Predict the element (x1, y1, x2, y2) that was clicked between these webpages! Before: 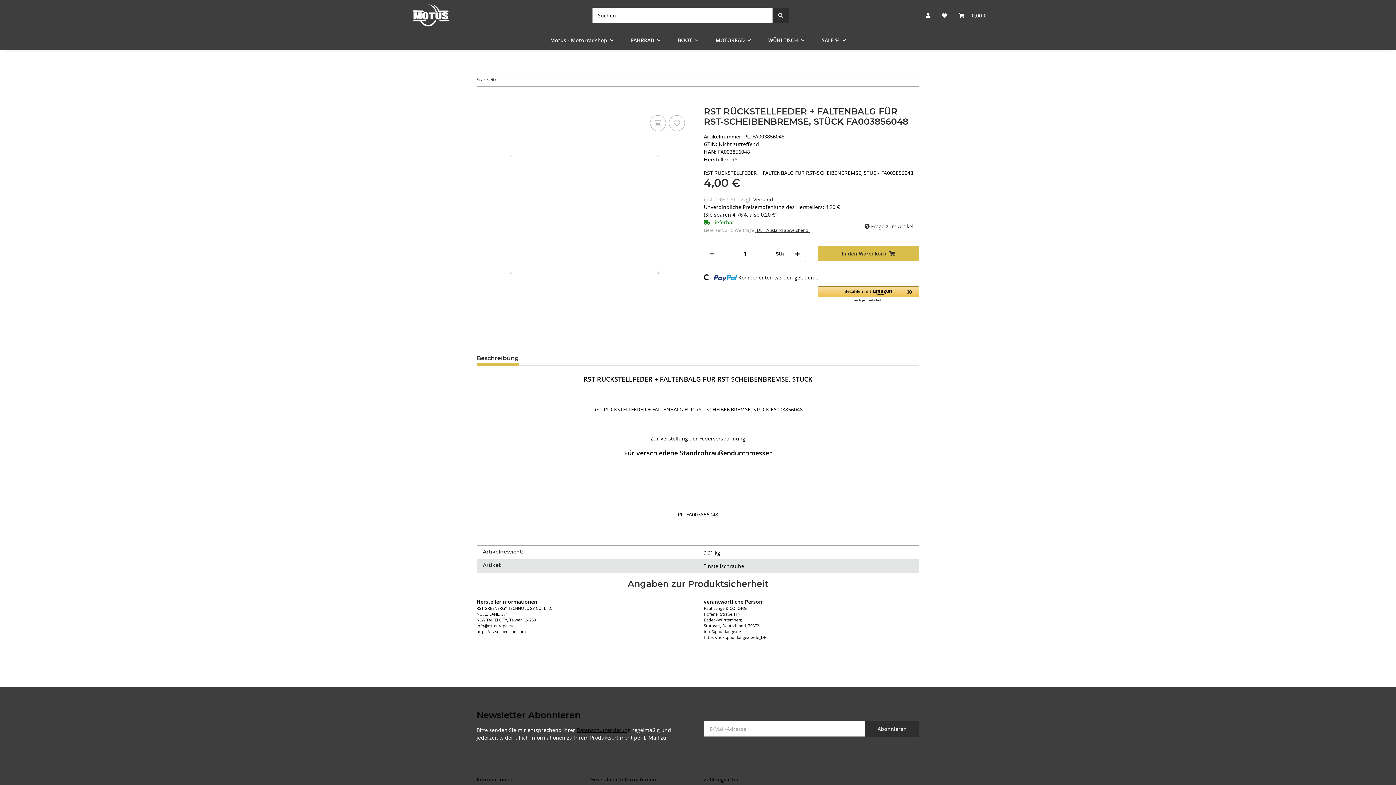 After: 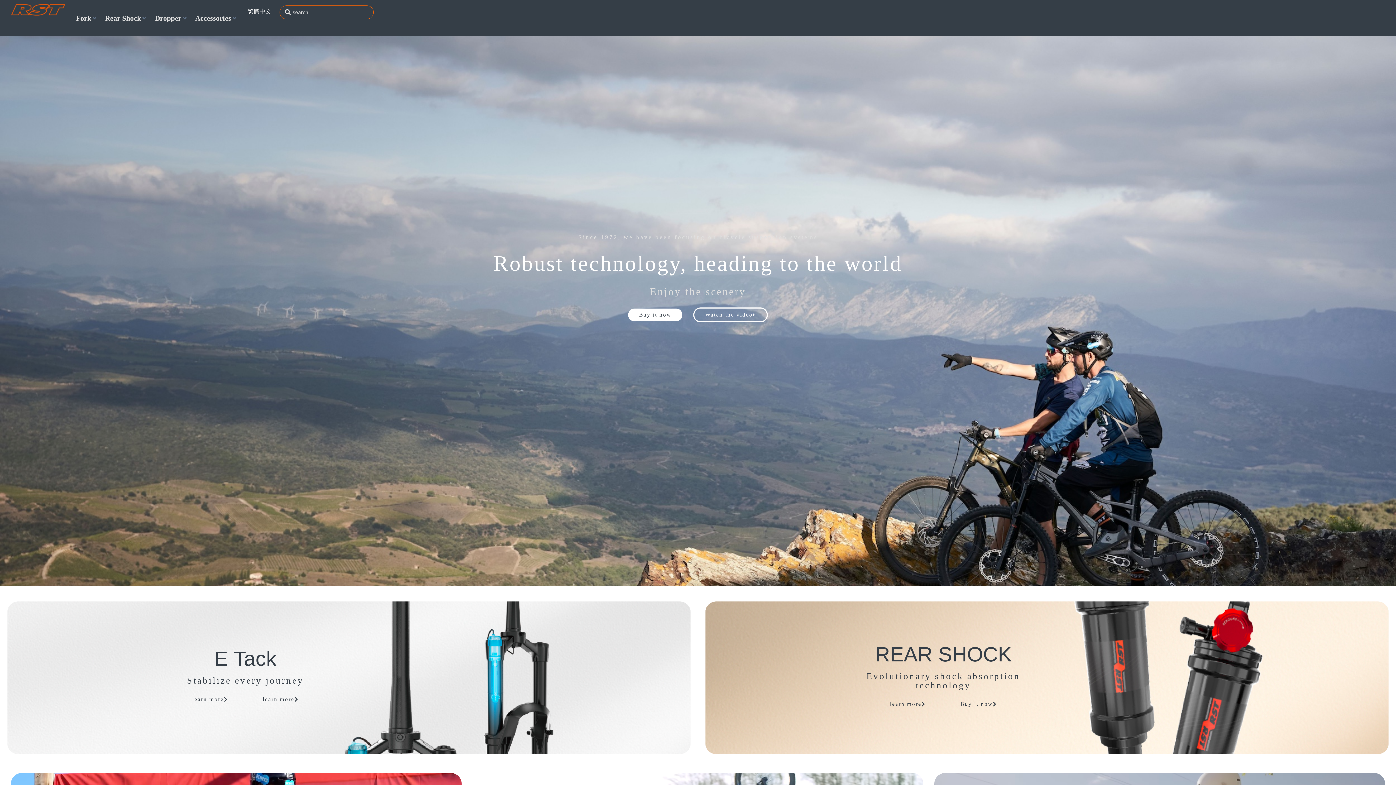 Action: label: RST bbox: (731, 156, 740, 163)